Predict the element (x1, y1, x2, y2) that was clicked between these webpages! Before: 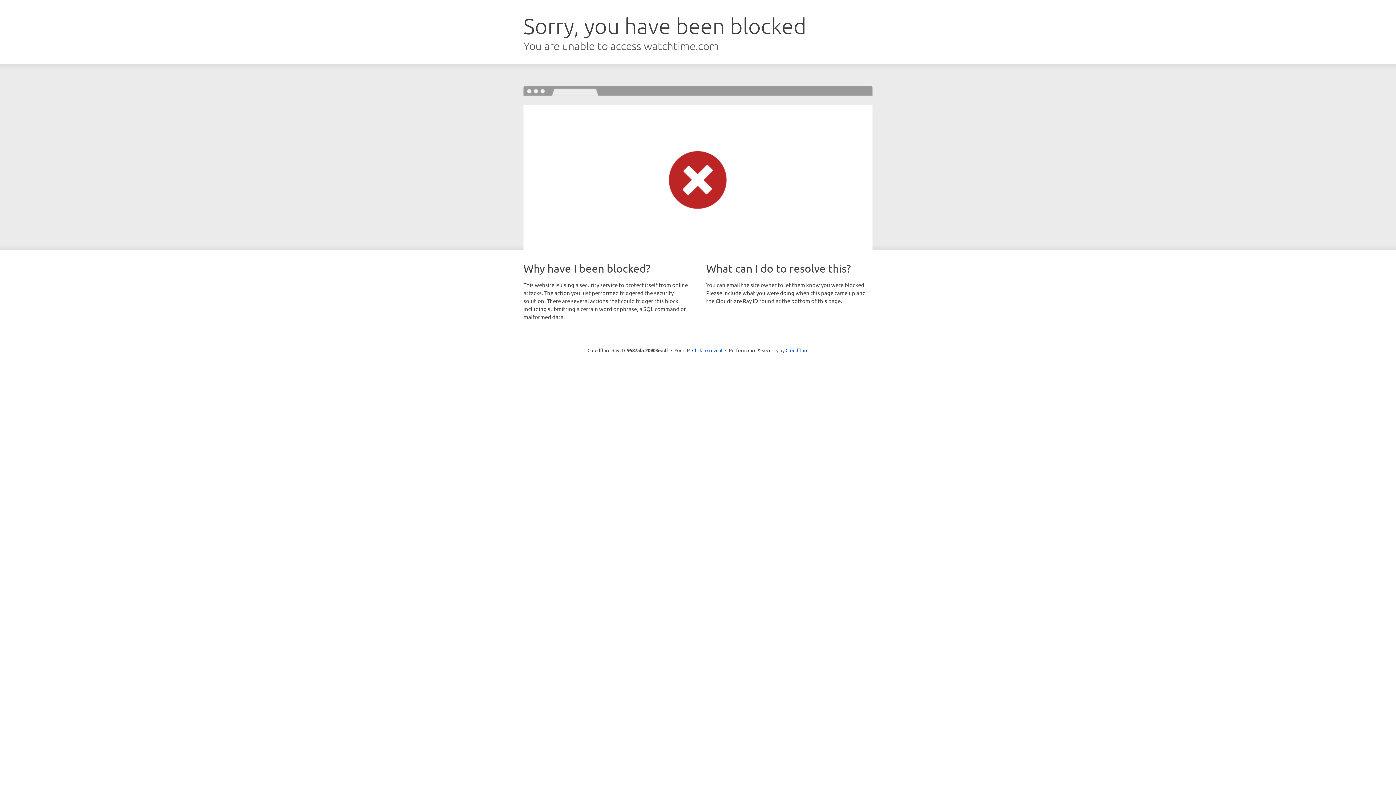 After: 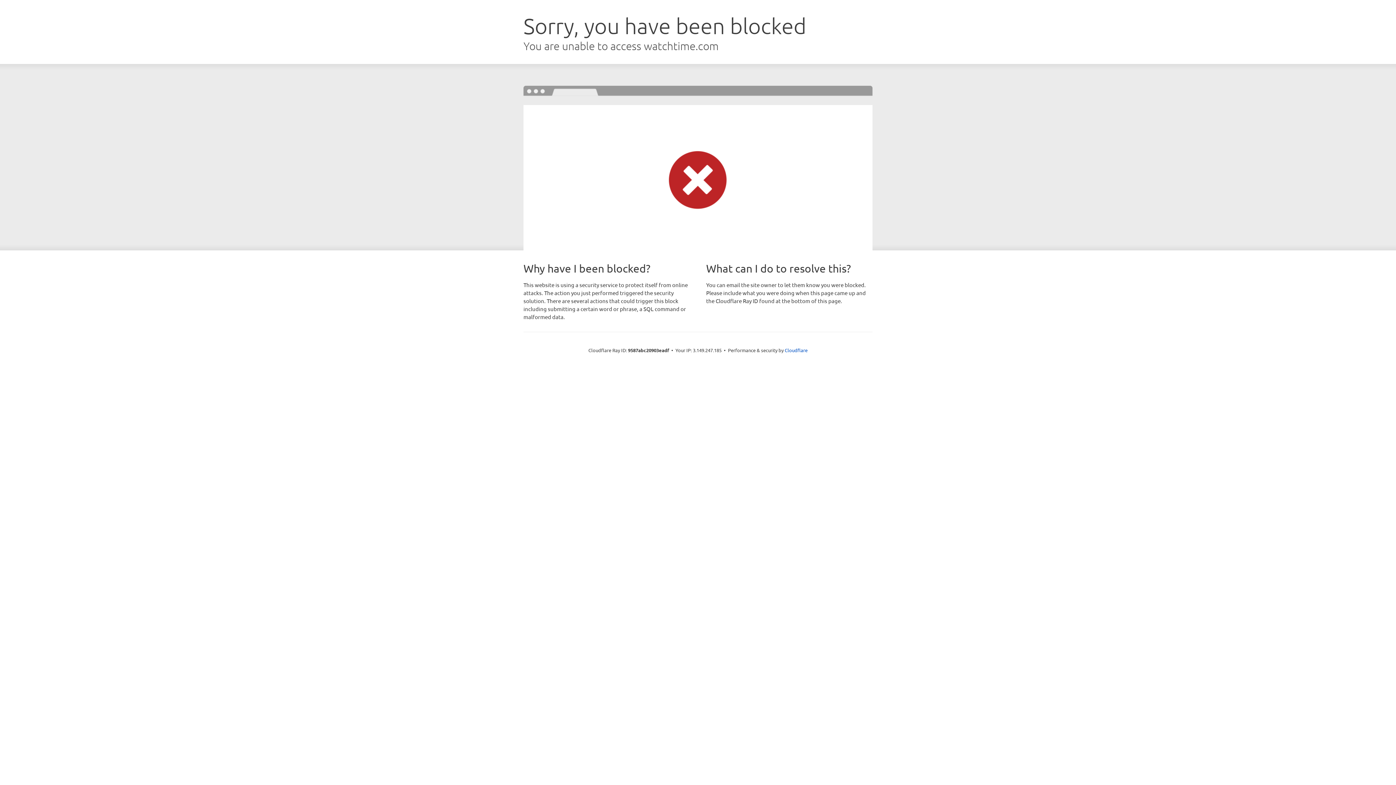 Action: label: Click to reveal bbox: (692, 346, 722, 353)